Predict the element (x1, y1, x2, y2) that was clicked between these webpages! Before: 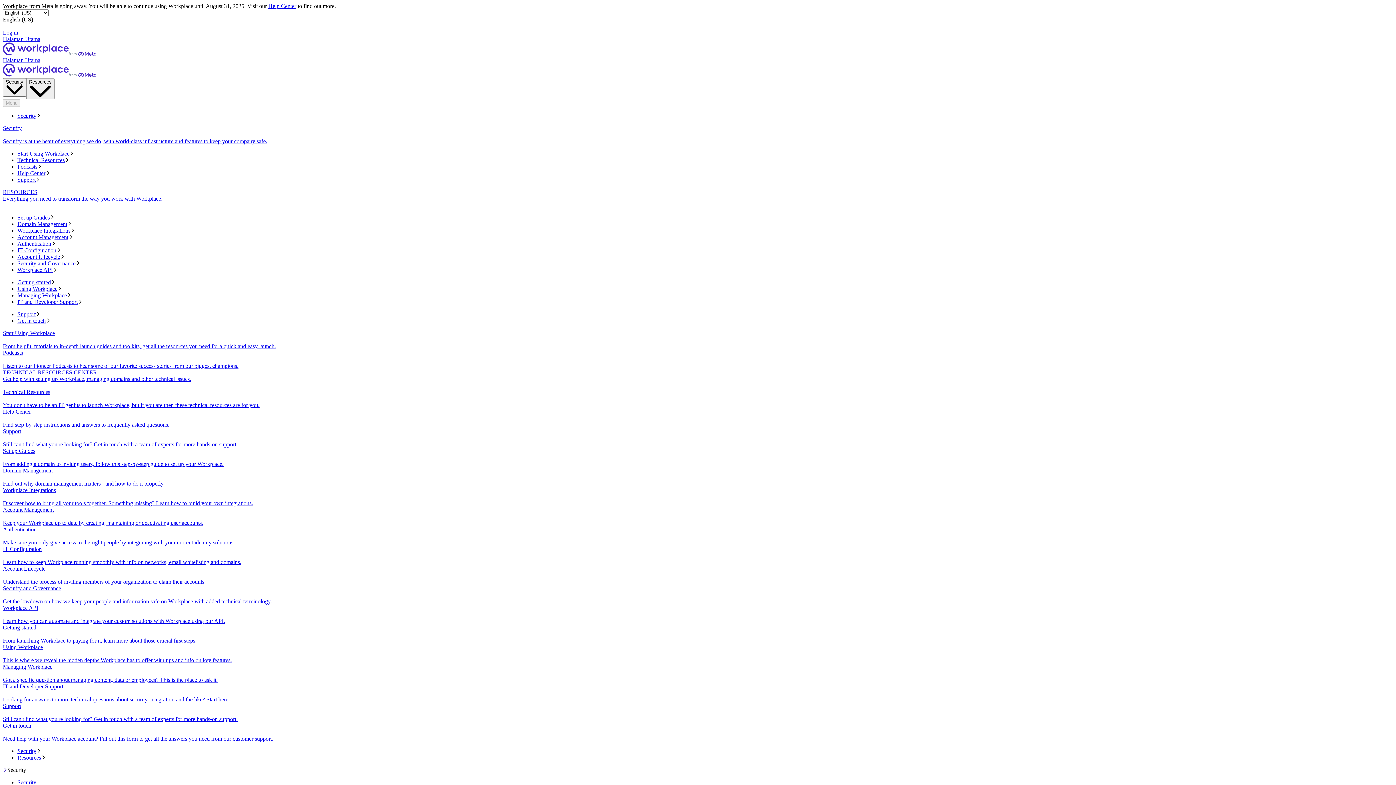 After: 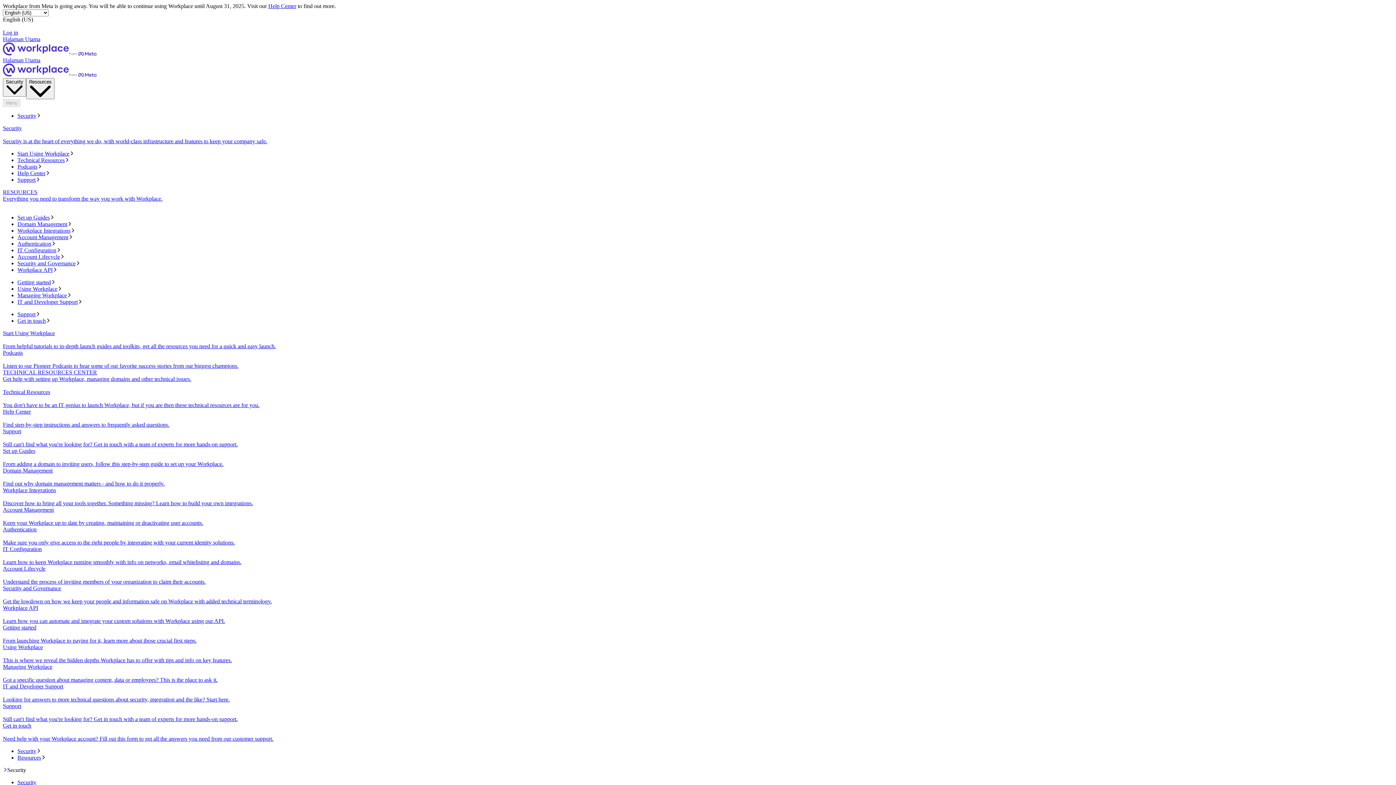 Action: bbox: (17, 112, 1393, 119) label: Security